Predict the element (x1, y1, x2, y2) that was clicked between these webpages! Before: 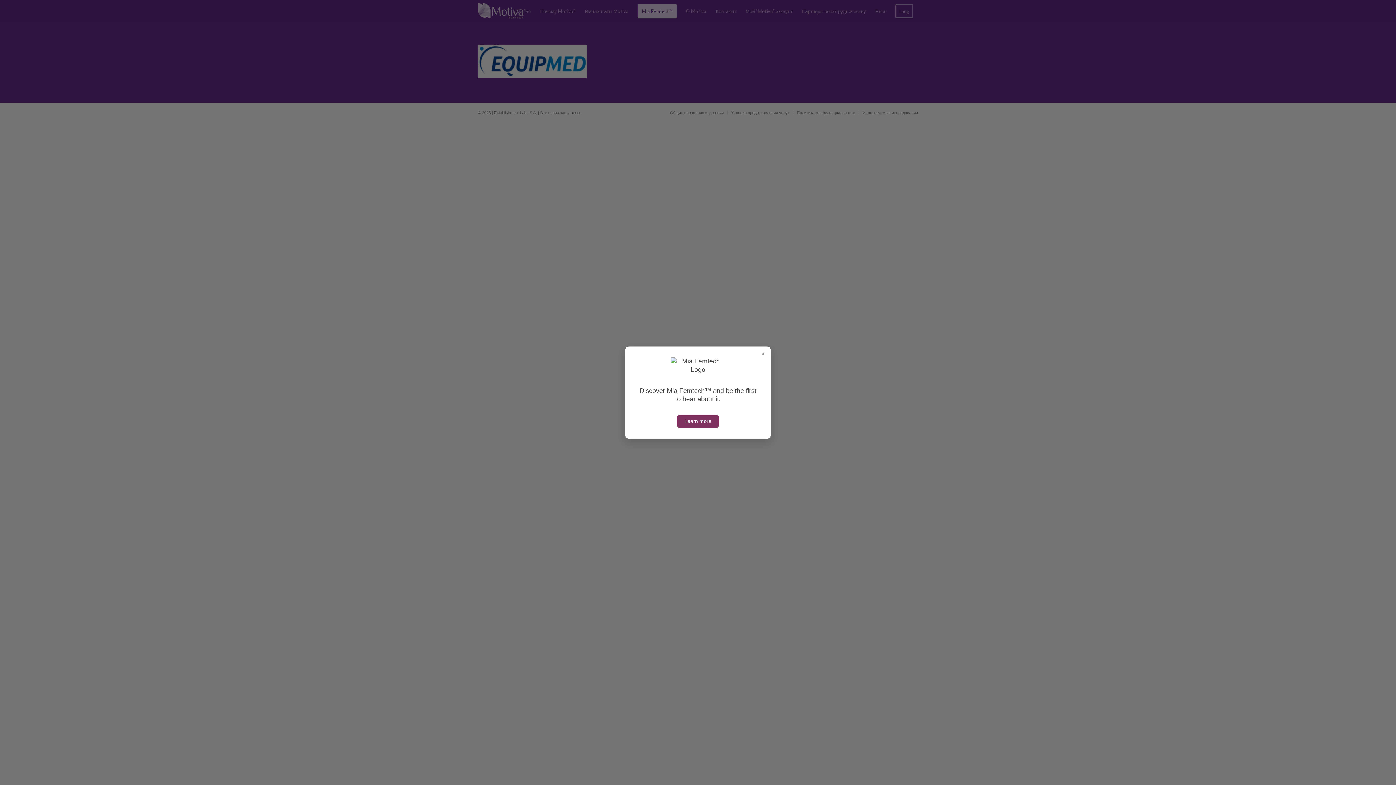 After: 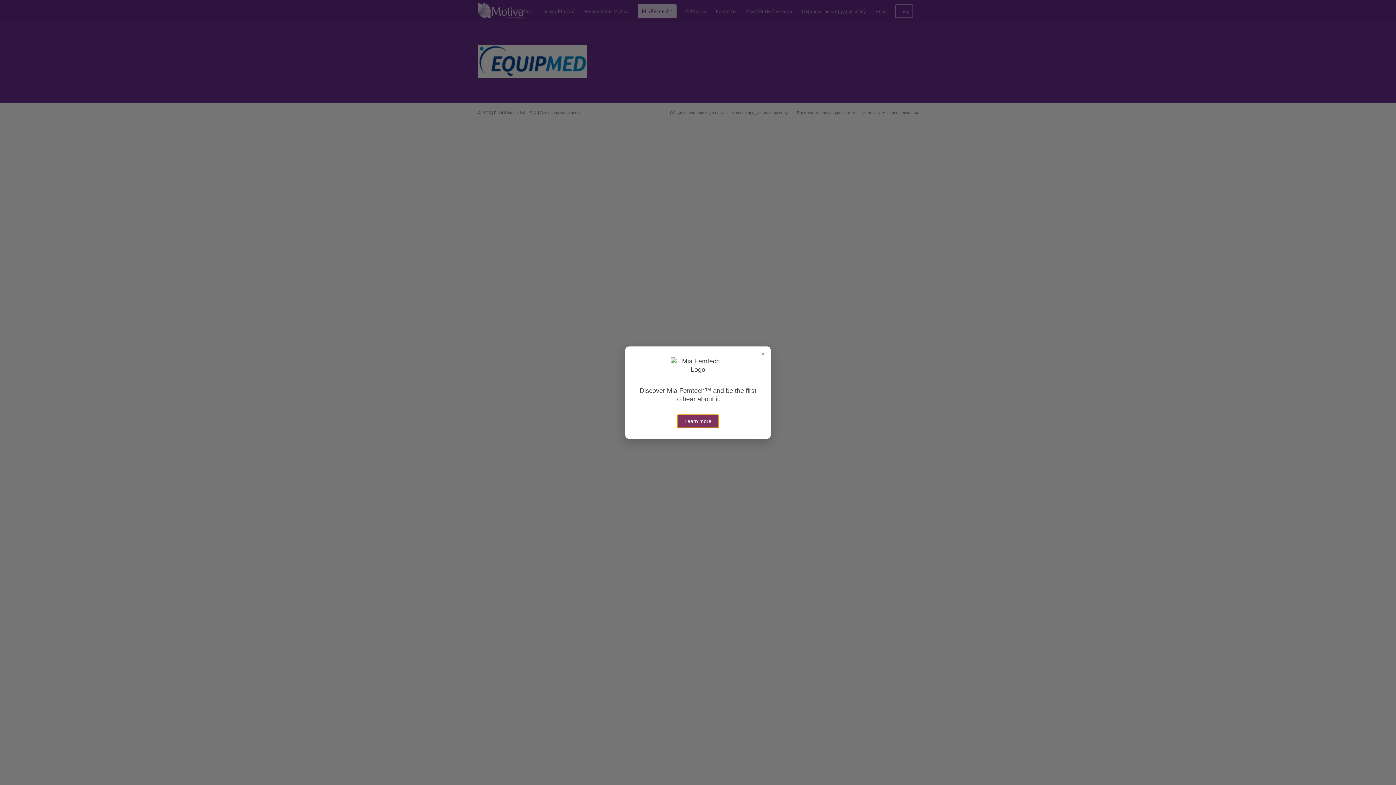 Action: label: Learn more bbox: (677, 417, 718, 424)